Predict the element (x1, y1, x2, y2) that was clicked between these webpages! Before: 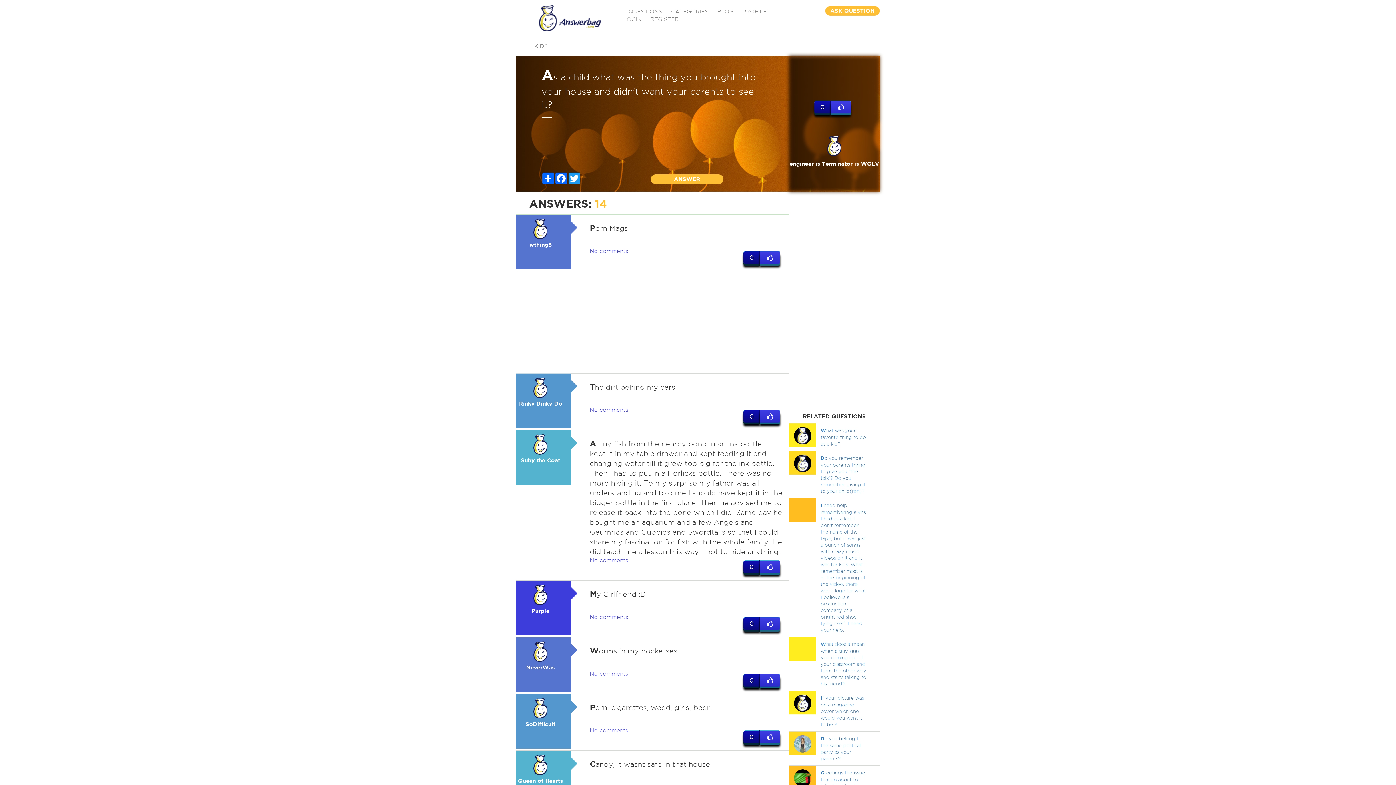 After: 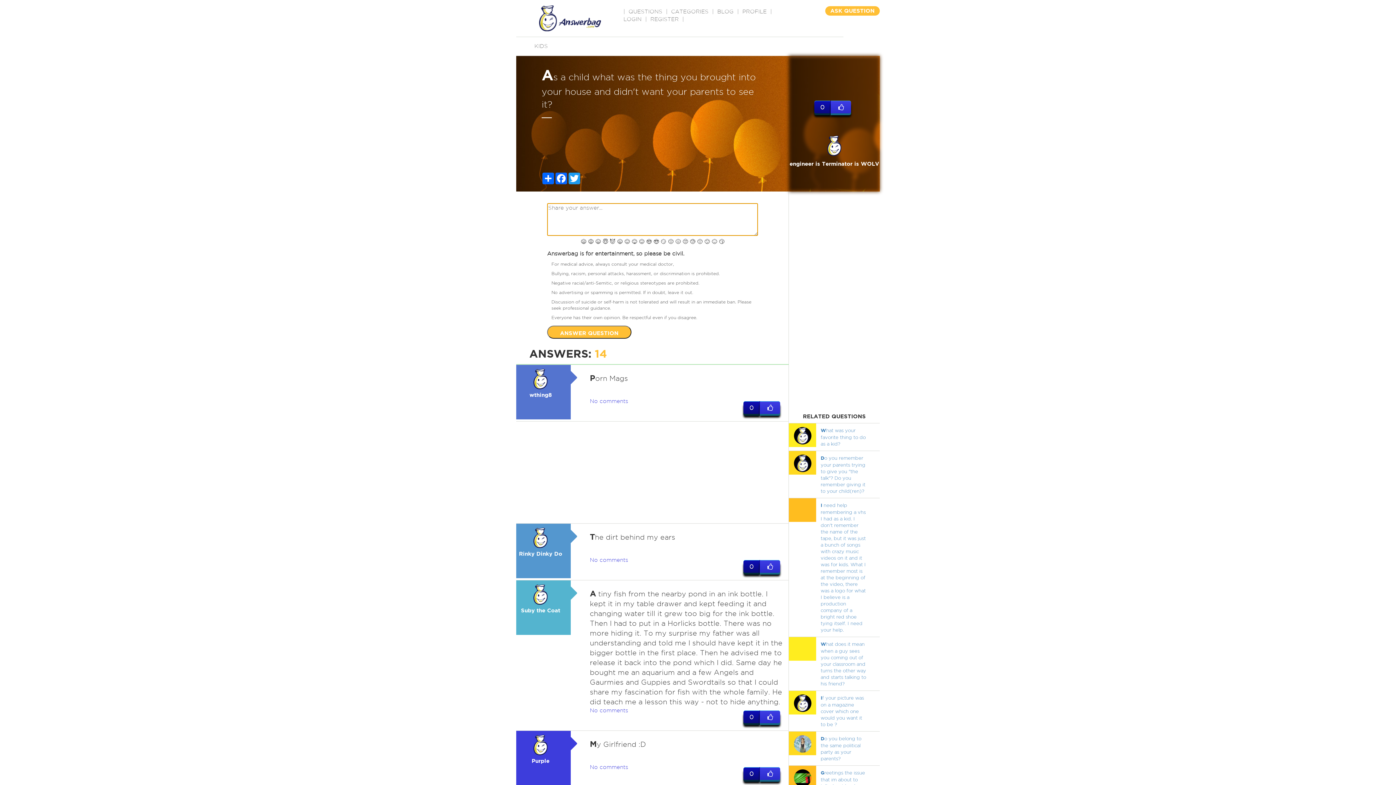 Action: label: ANSWER bbox: (650, 174, 723, 184)